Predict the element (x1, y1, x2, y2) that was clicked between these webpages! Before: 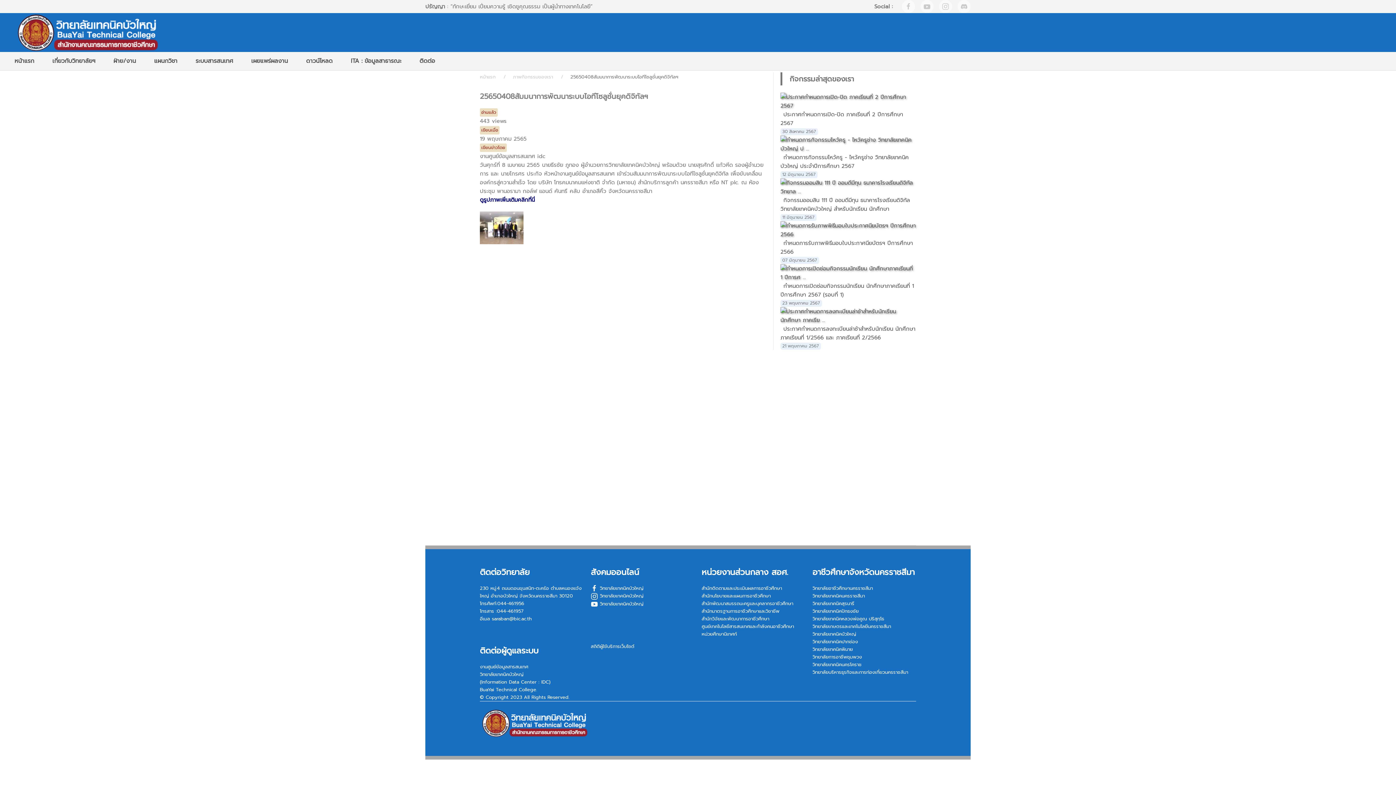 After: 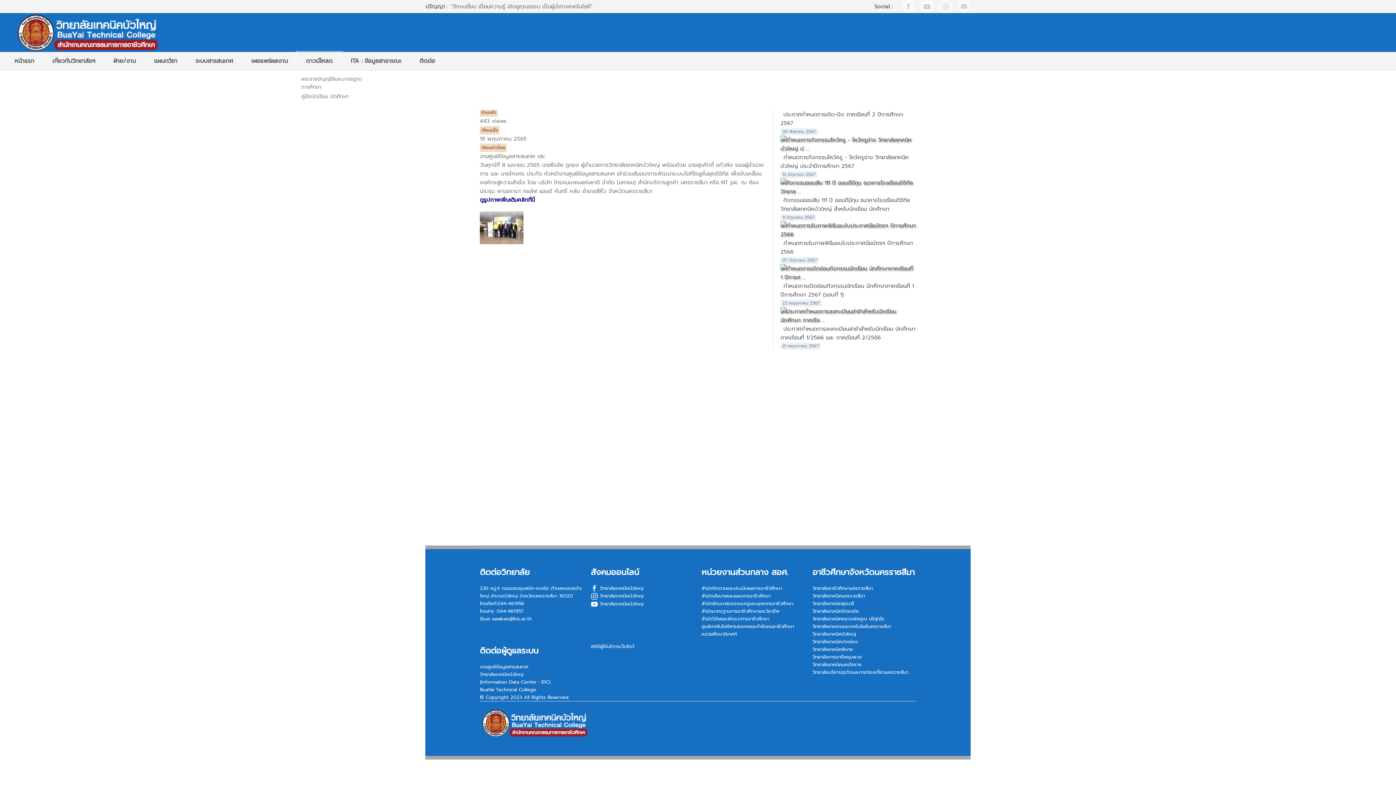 Action: bbox: (297, 52, 341, 70) label: ดาวน์โหลด